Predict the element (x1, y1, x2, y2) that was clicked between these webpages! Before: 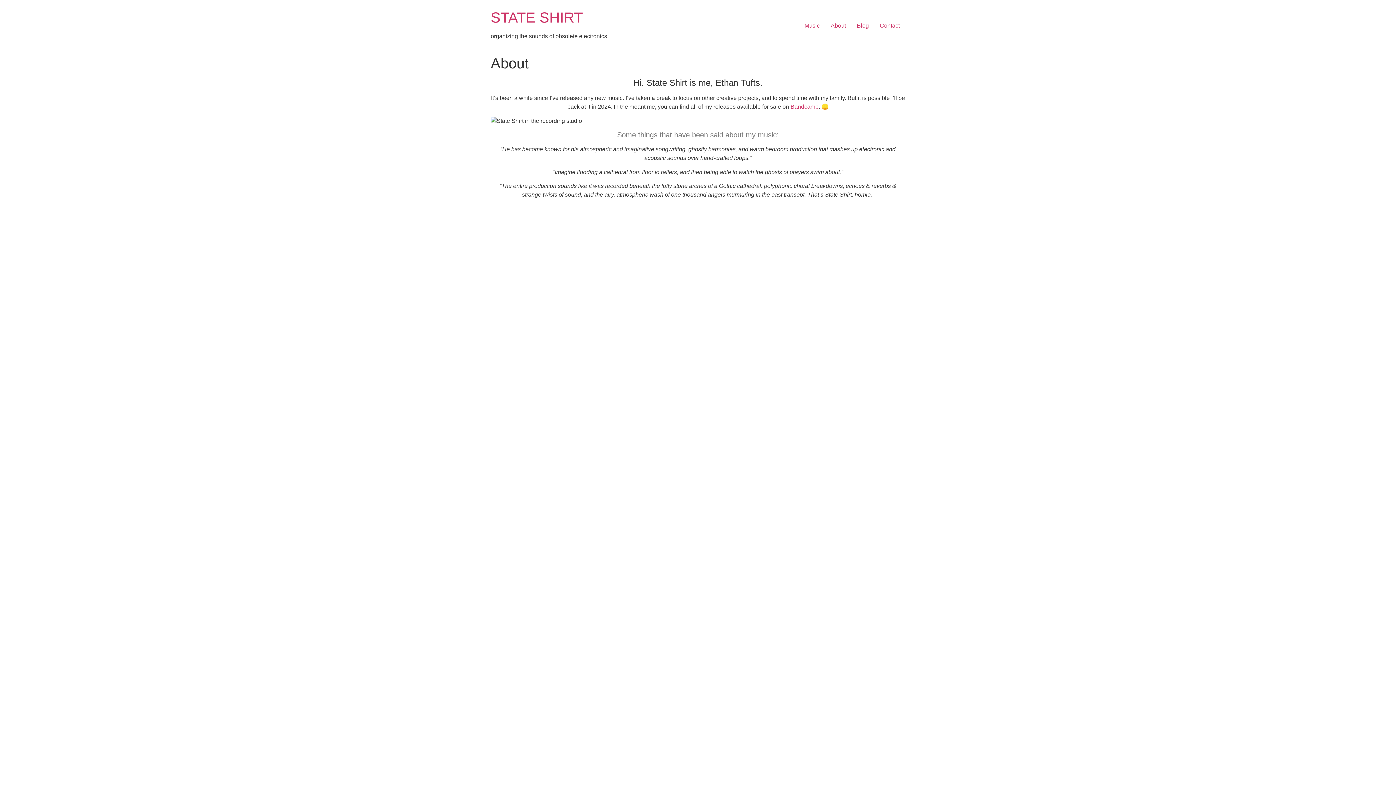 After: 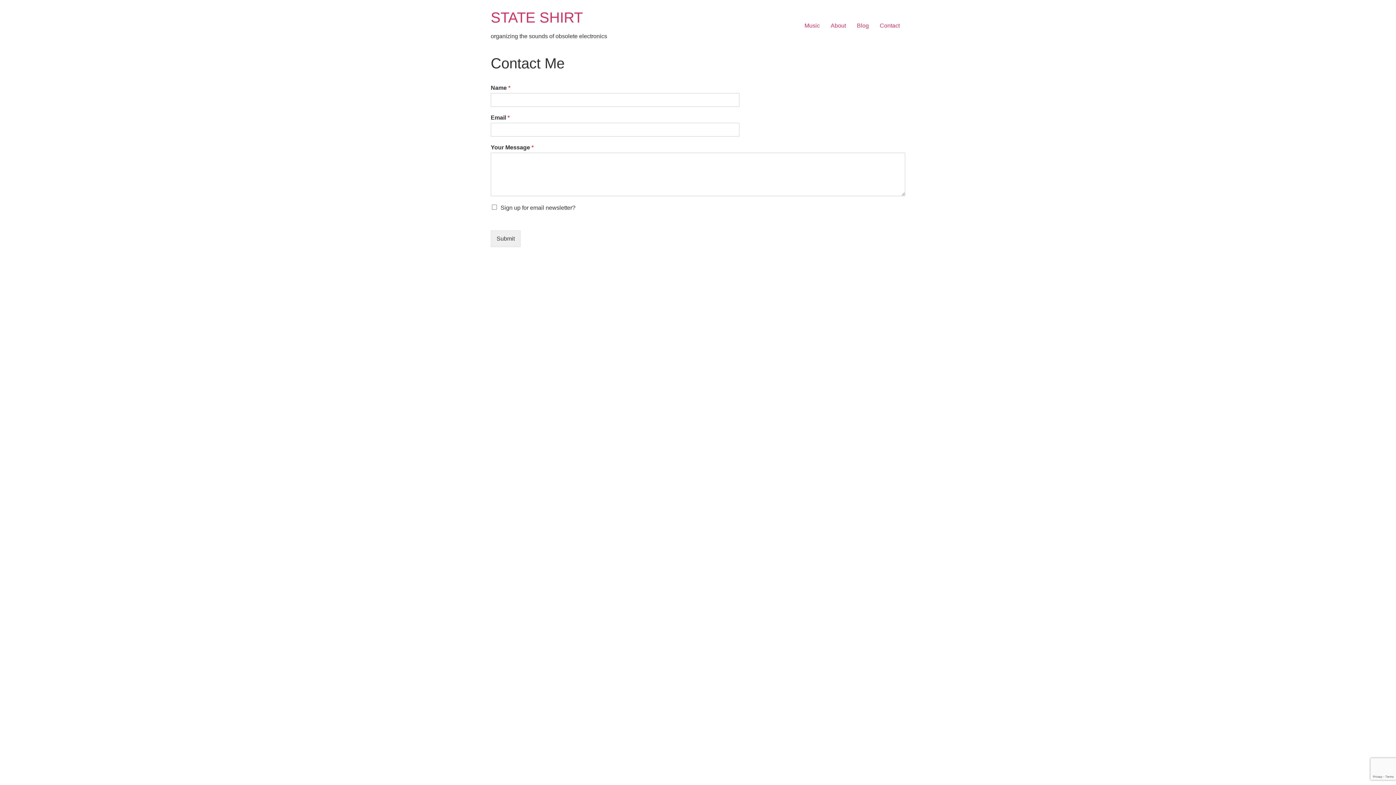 Action: bbox: (874, 18, 905, 33) label: Contact